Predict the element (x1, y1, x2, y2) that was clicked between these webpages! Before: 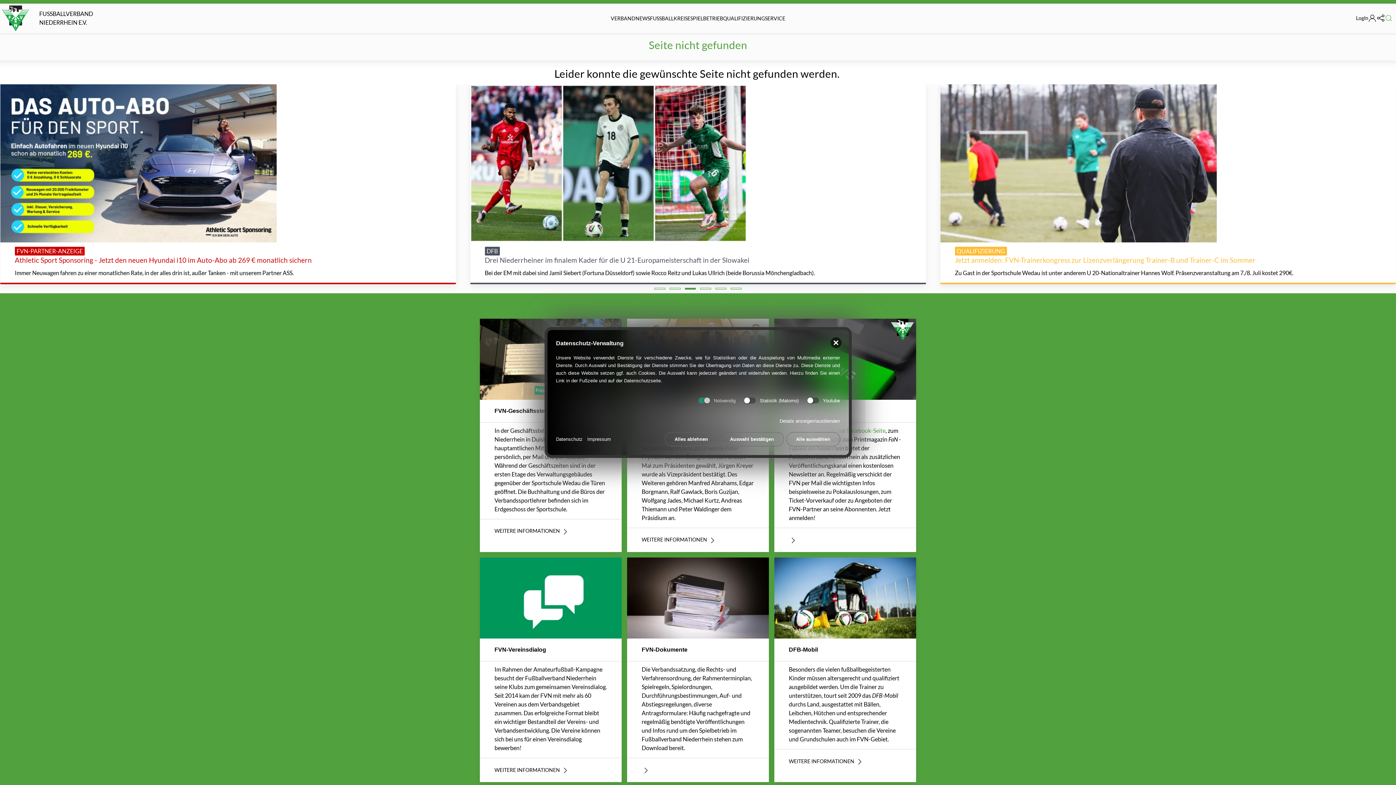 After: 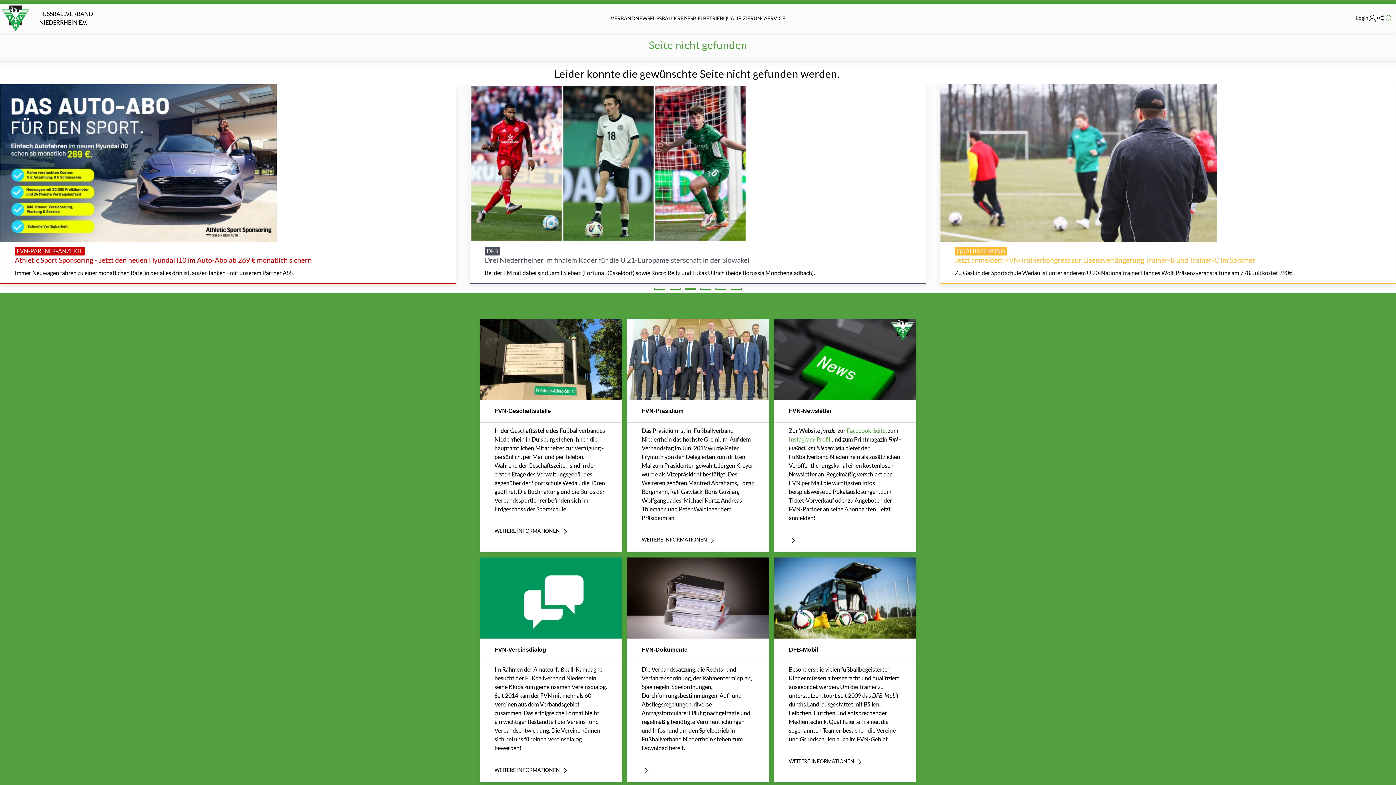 Action: label: Alles ablehnen bbox: (664, 432, 718, 446)